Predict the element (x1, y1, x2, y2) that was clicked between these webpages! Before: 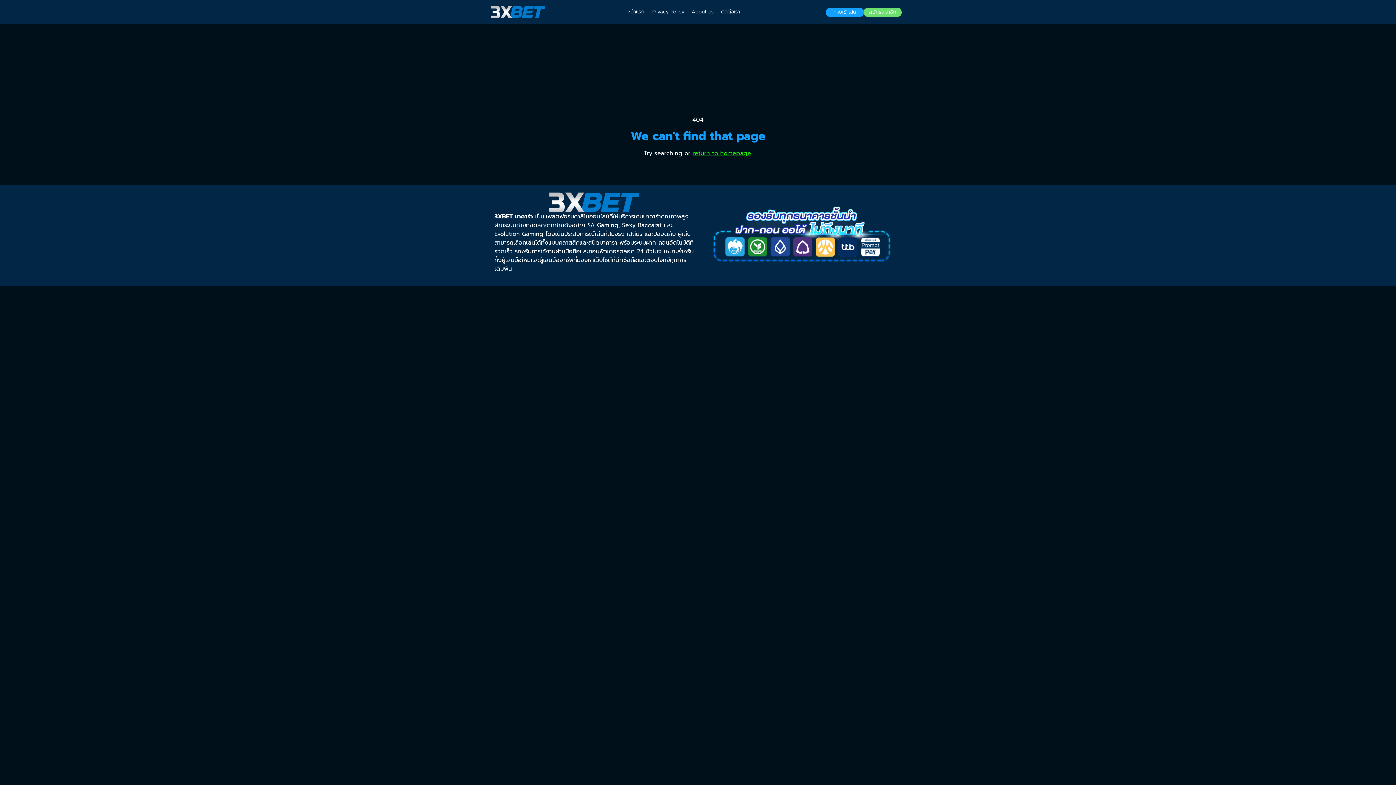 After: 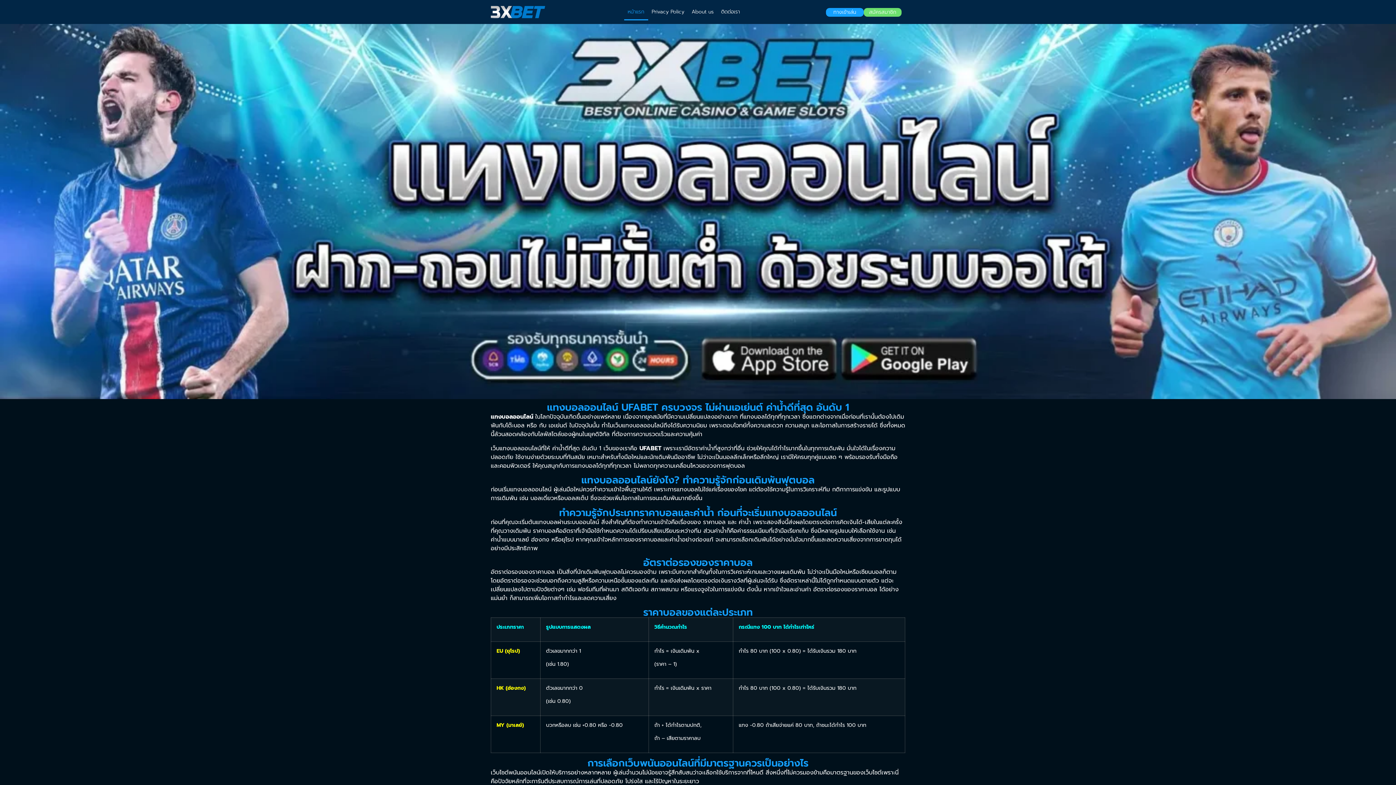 Action: bbox: (624, 3, 648, 20) label: หน้าแรก